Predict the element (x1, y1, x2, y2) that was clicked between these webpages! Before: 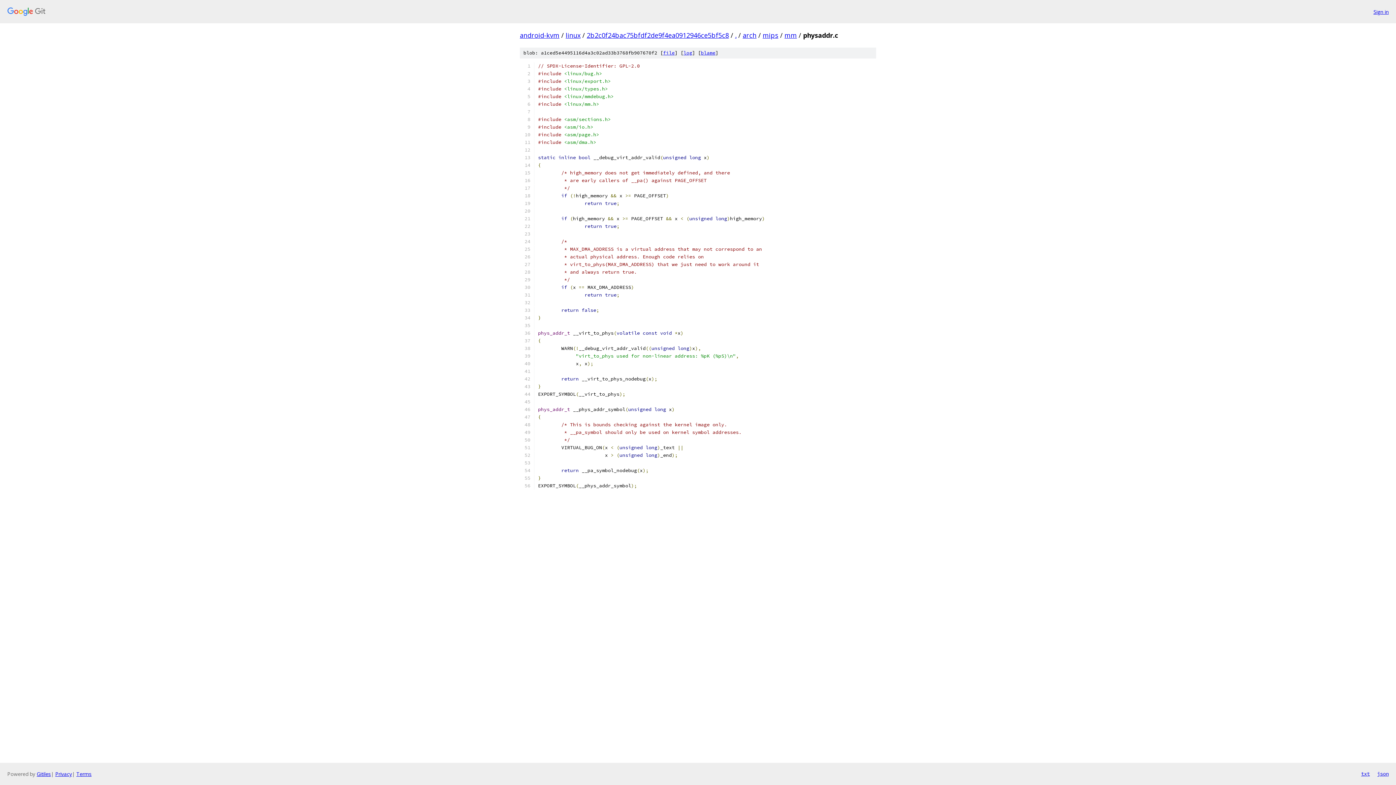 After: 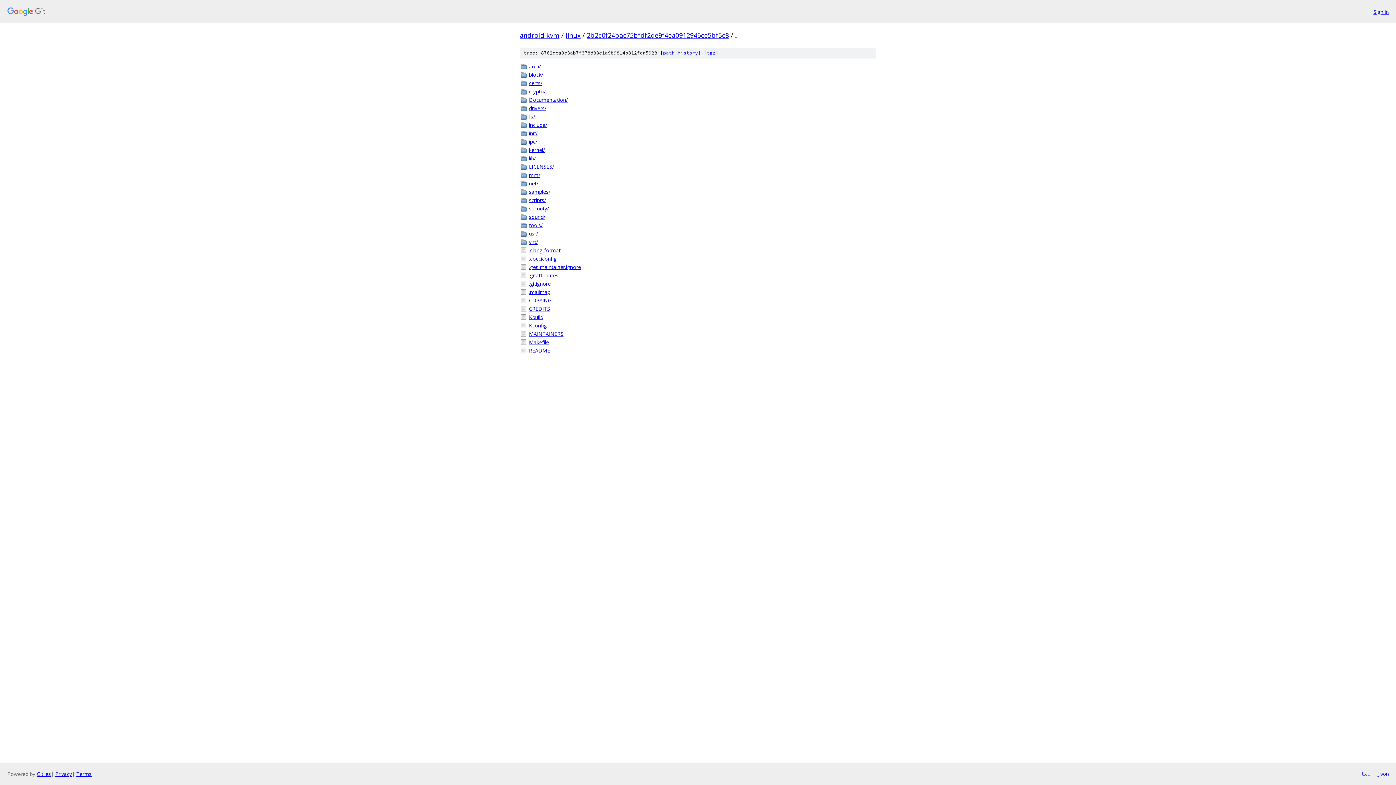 Action: bbox: (735, 30, 736, 39) label: .